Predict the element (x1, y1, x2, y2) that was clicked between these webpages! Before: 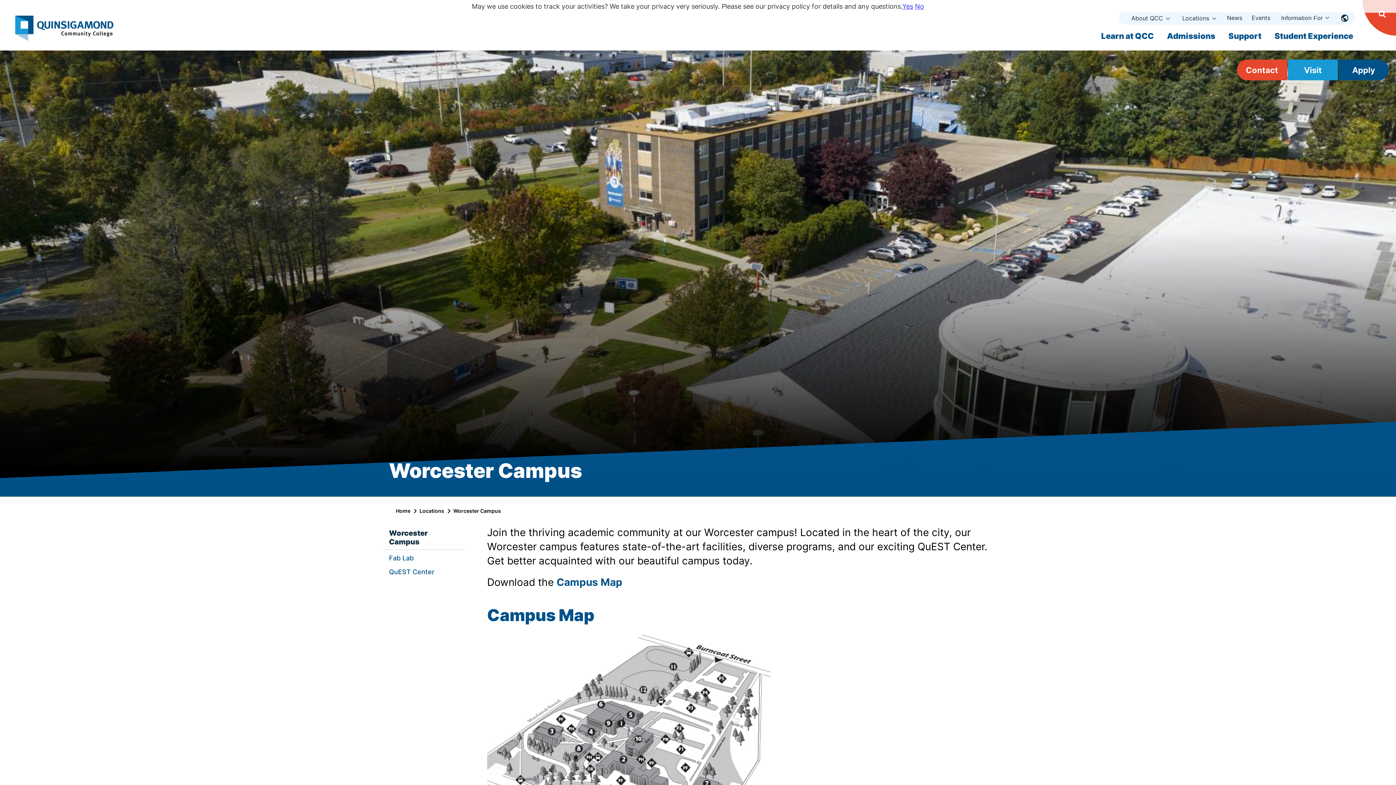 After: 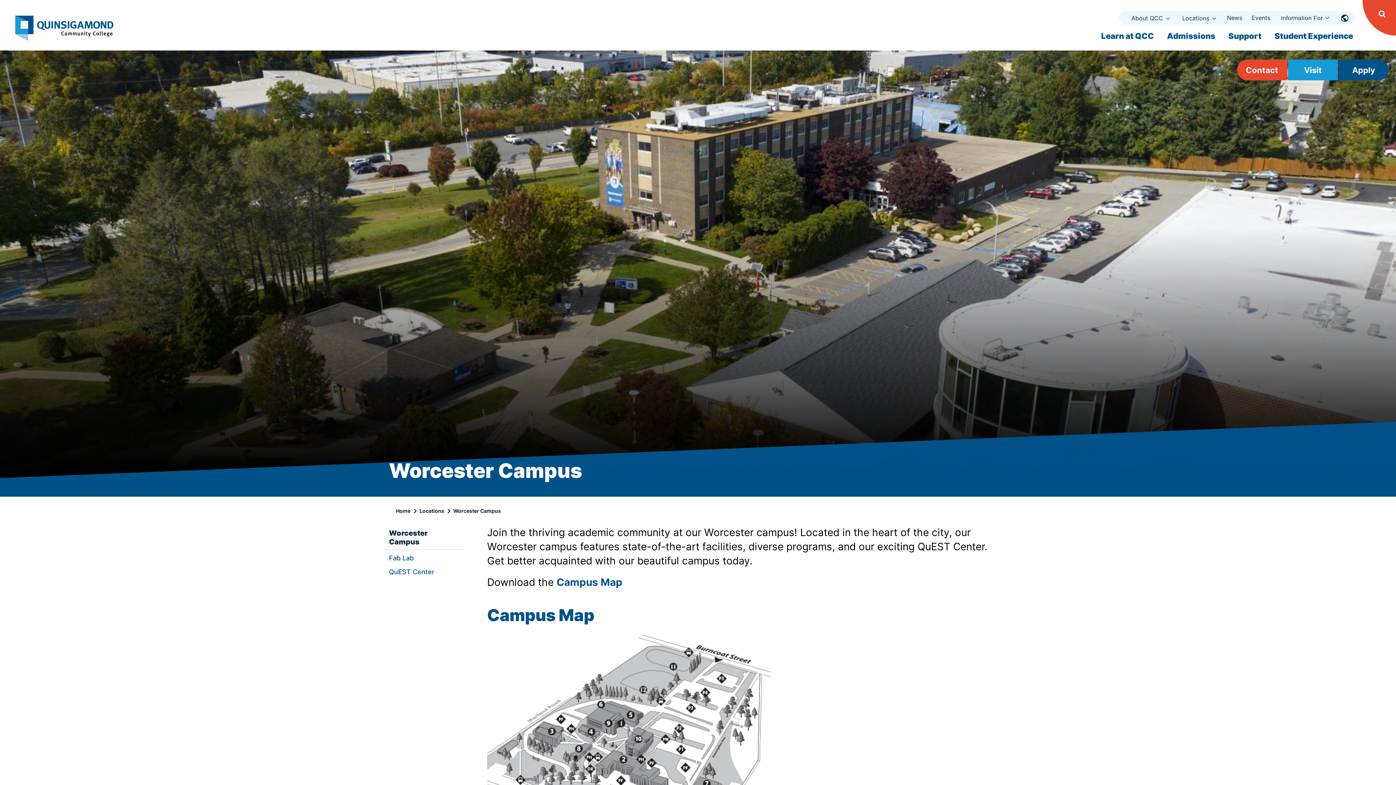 Action: bbox: (915, 2, 924, 10) label: No